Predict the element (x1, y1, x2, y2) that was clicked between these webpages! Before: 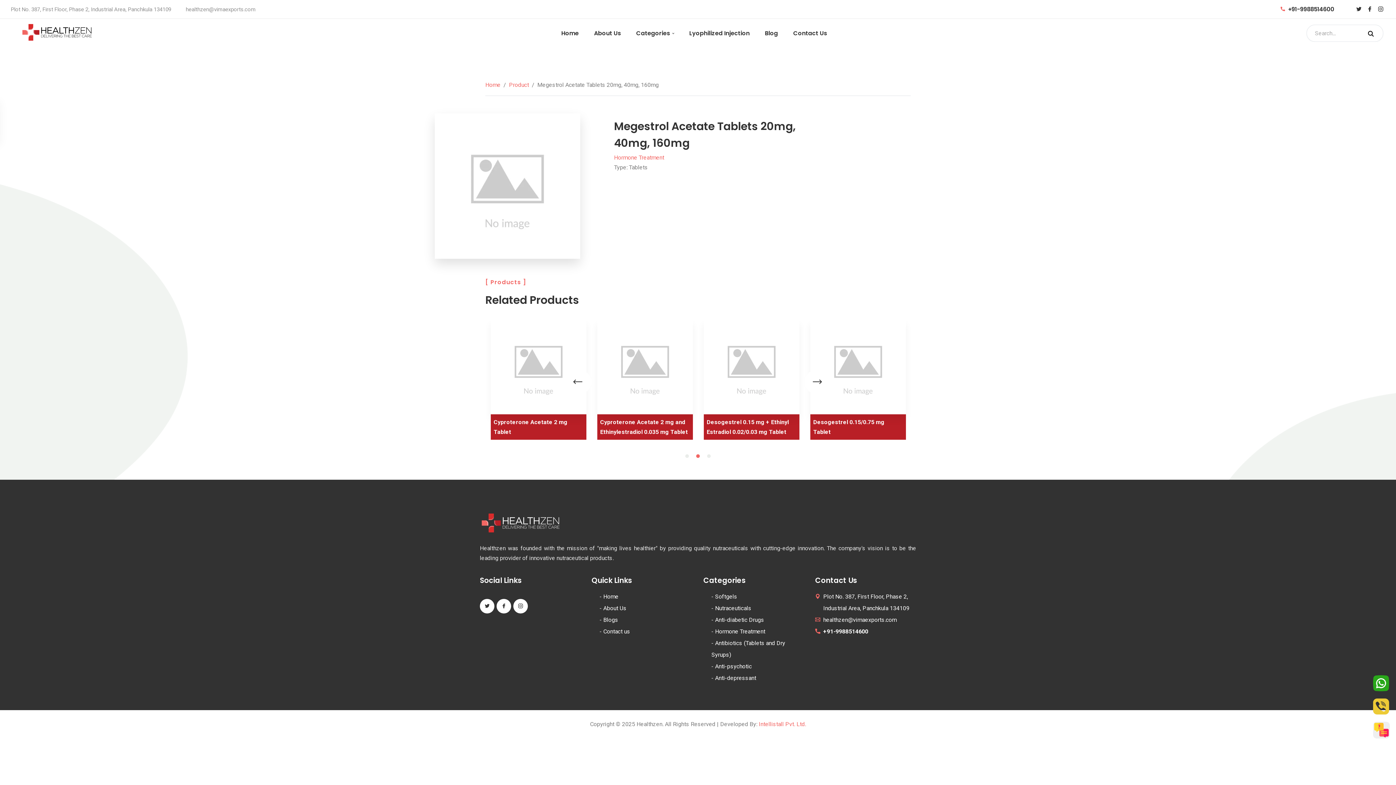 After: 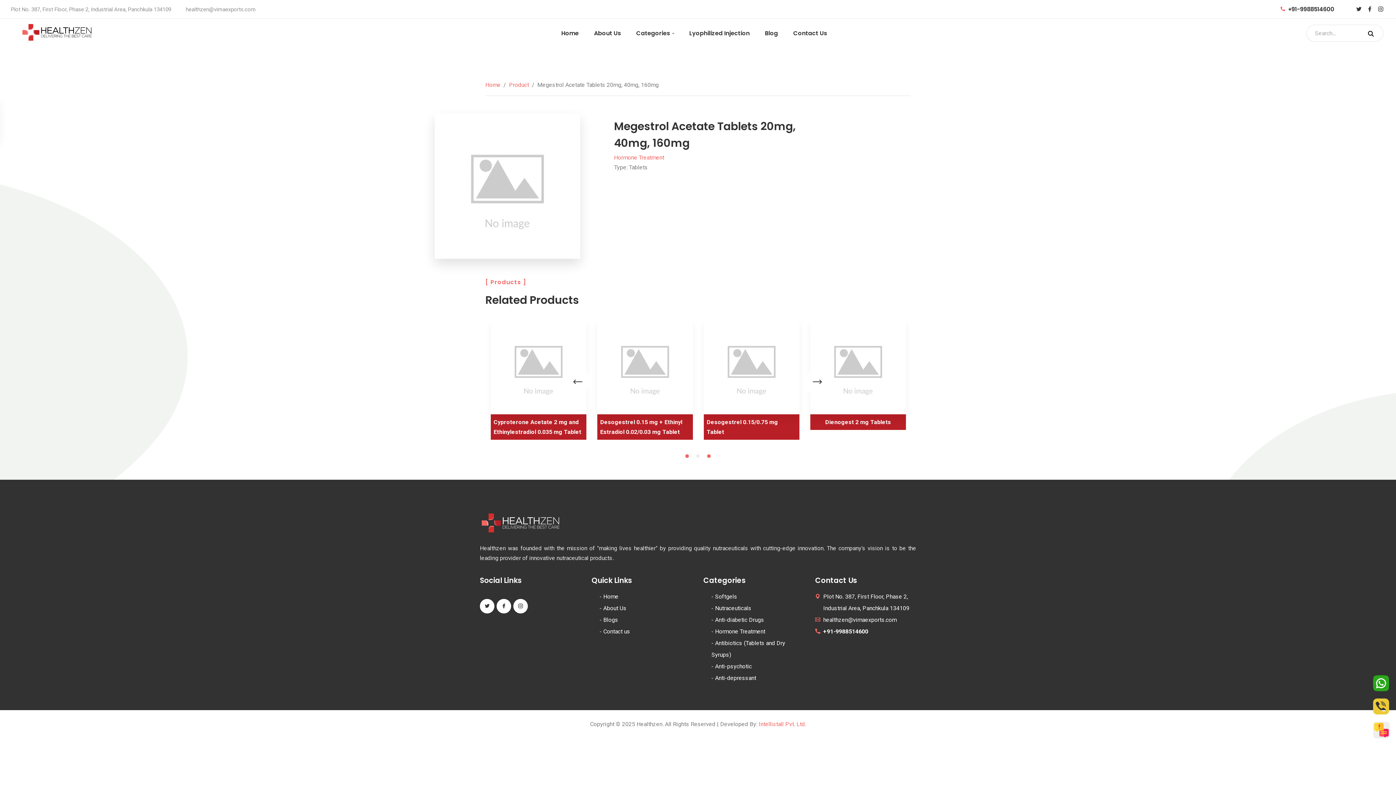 Action: bbox: (685, 454, 689, 458) label: 1 of 2